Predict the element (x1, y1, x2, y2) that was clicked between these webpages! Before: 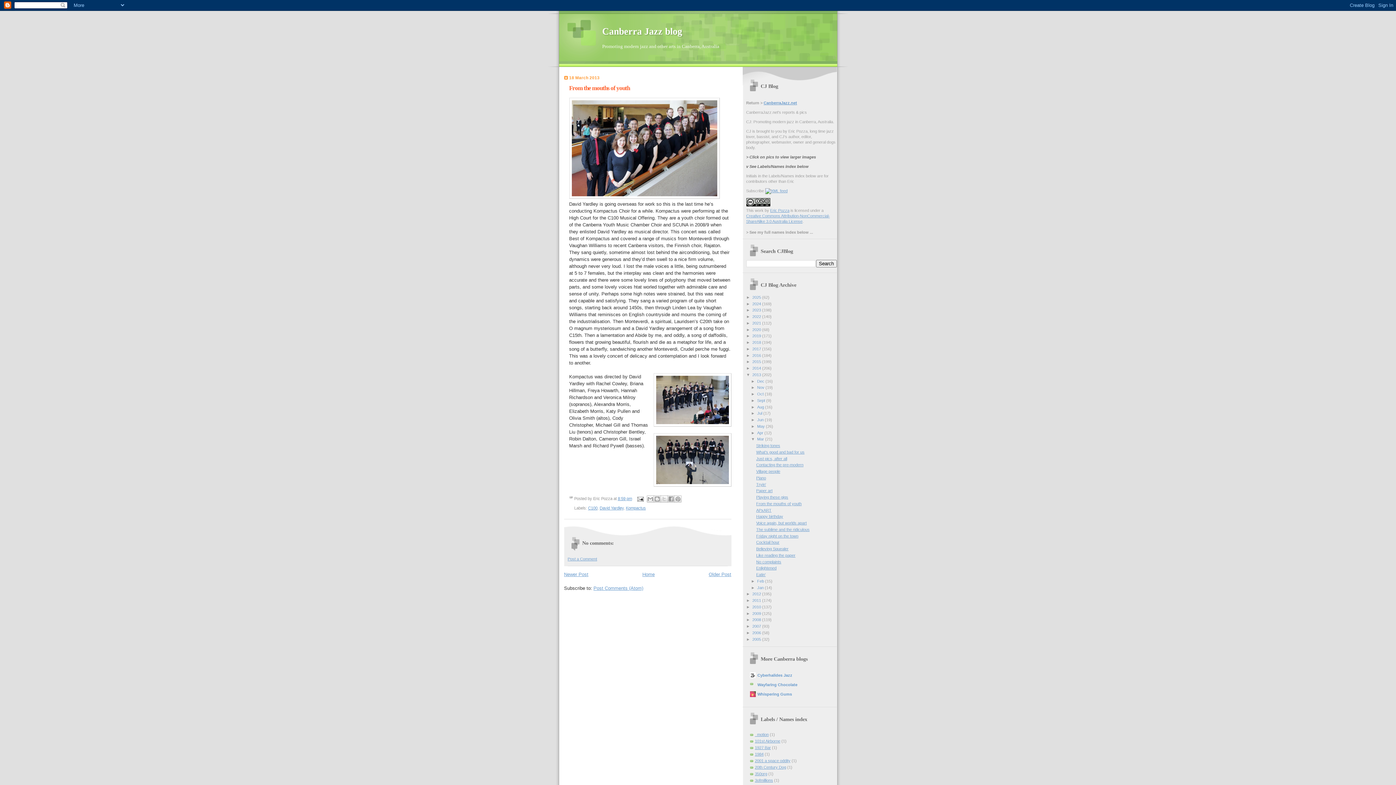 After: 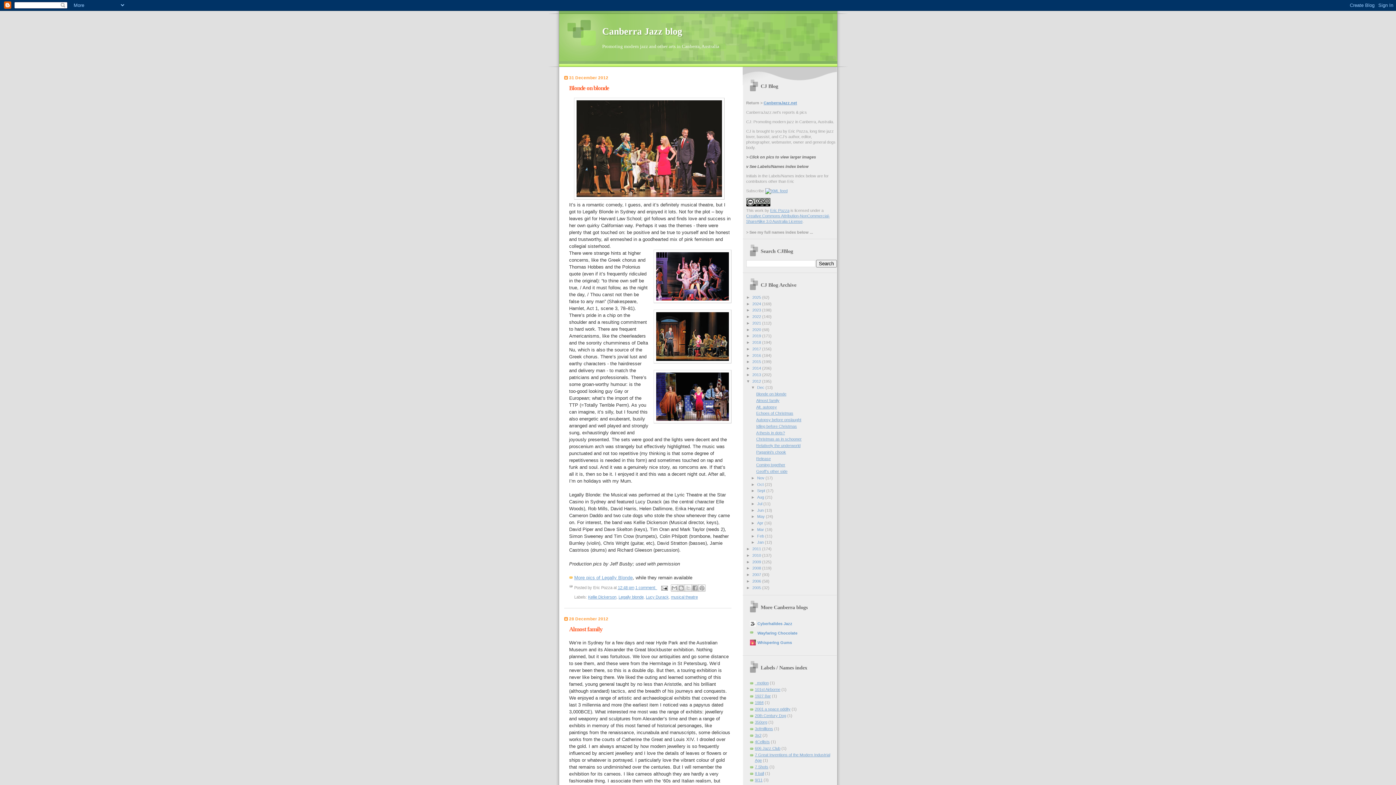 Action: label: 2012  bbox: (752, 592, 762, 596)